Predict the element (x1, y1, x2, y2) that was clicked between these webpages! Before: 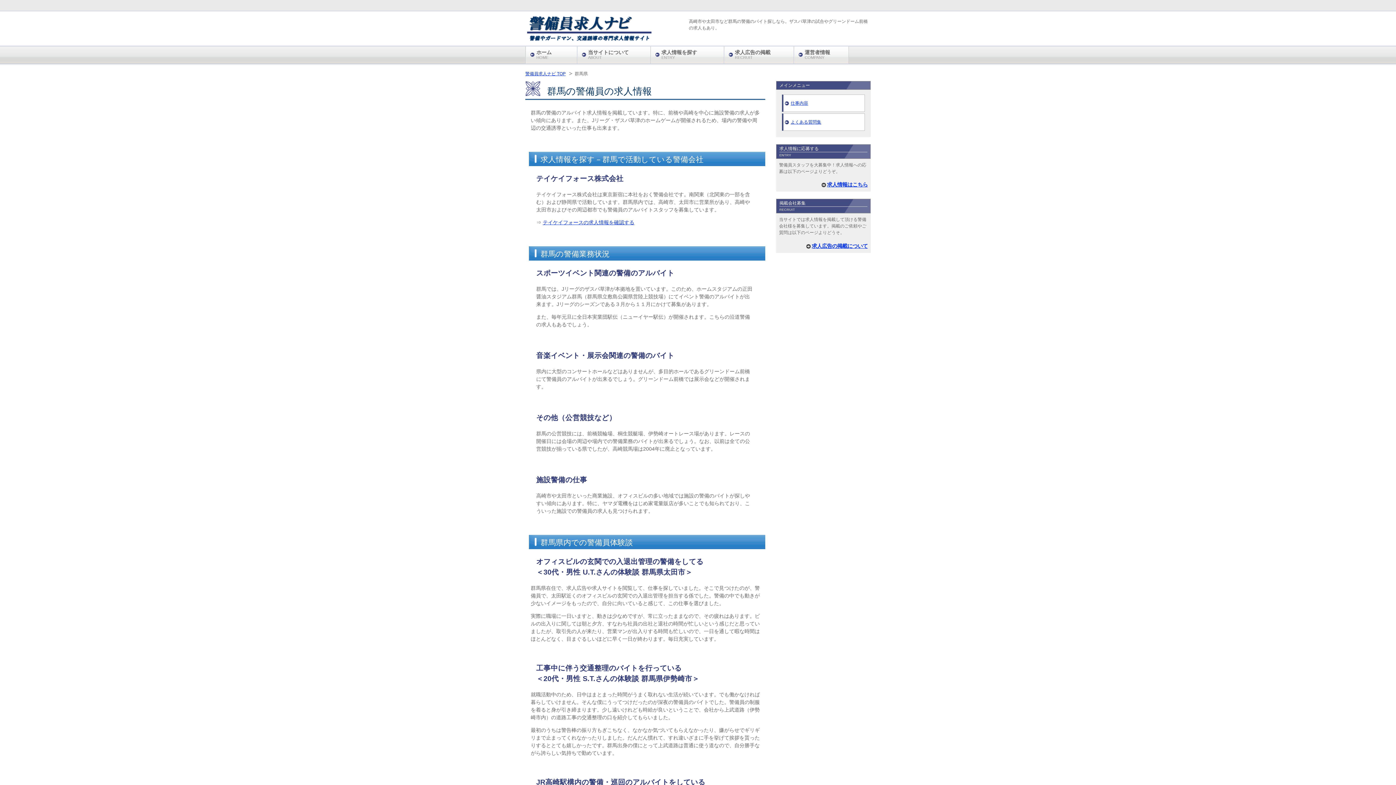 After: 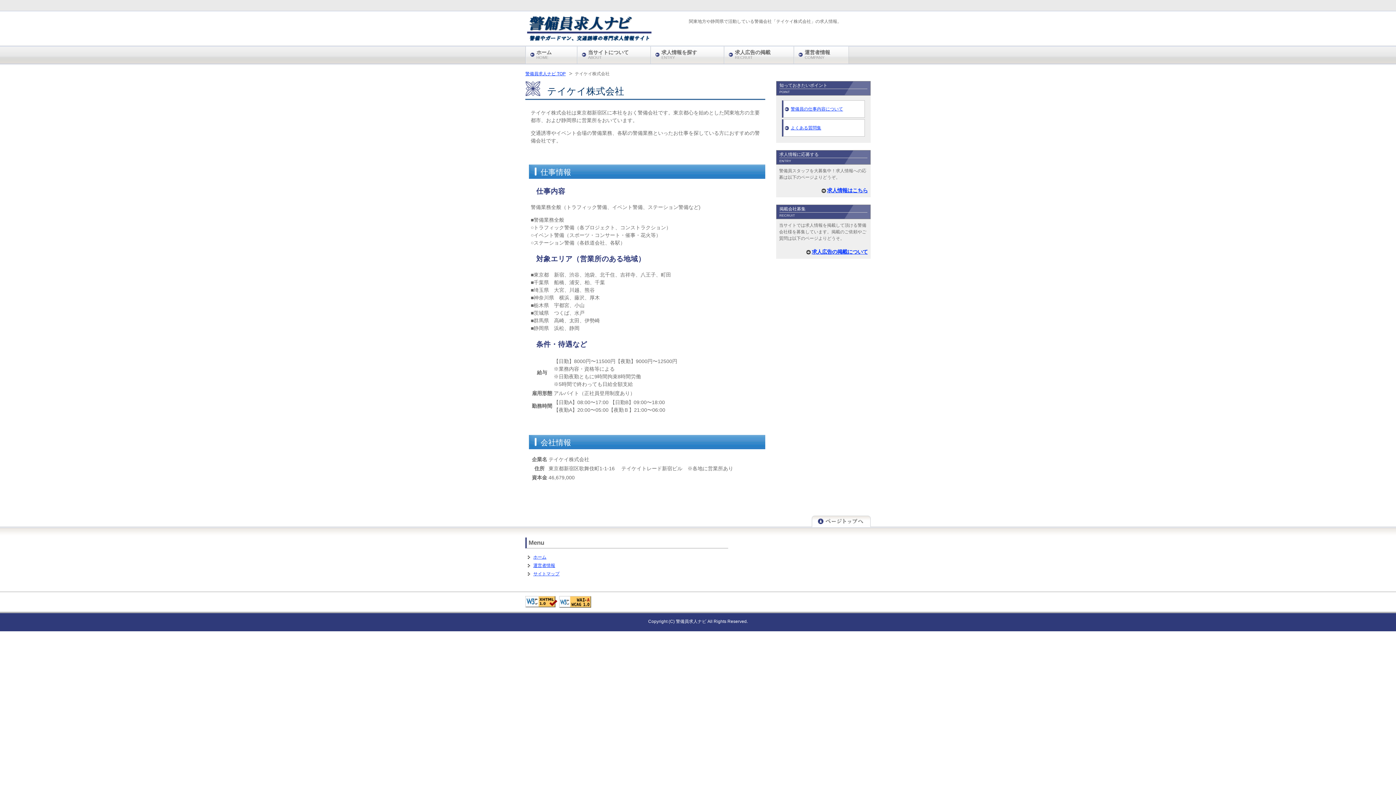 Action: label: テイケイフォースの求人情報を確認する bbox: (542, 219, 634, 225)